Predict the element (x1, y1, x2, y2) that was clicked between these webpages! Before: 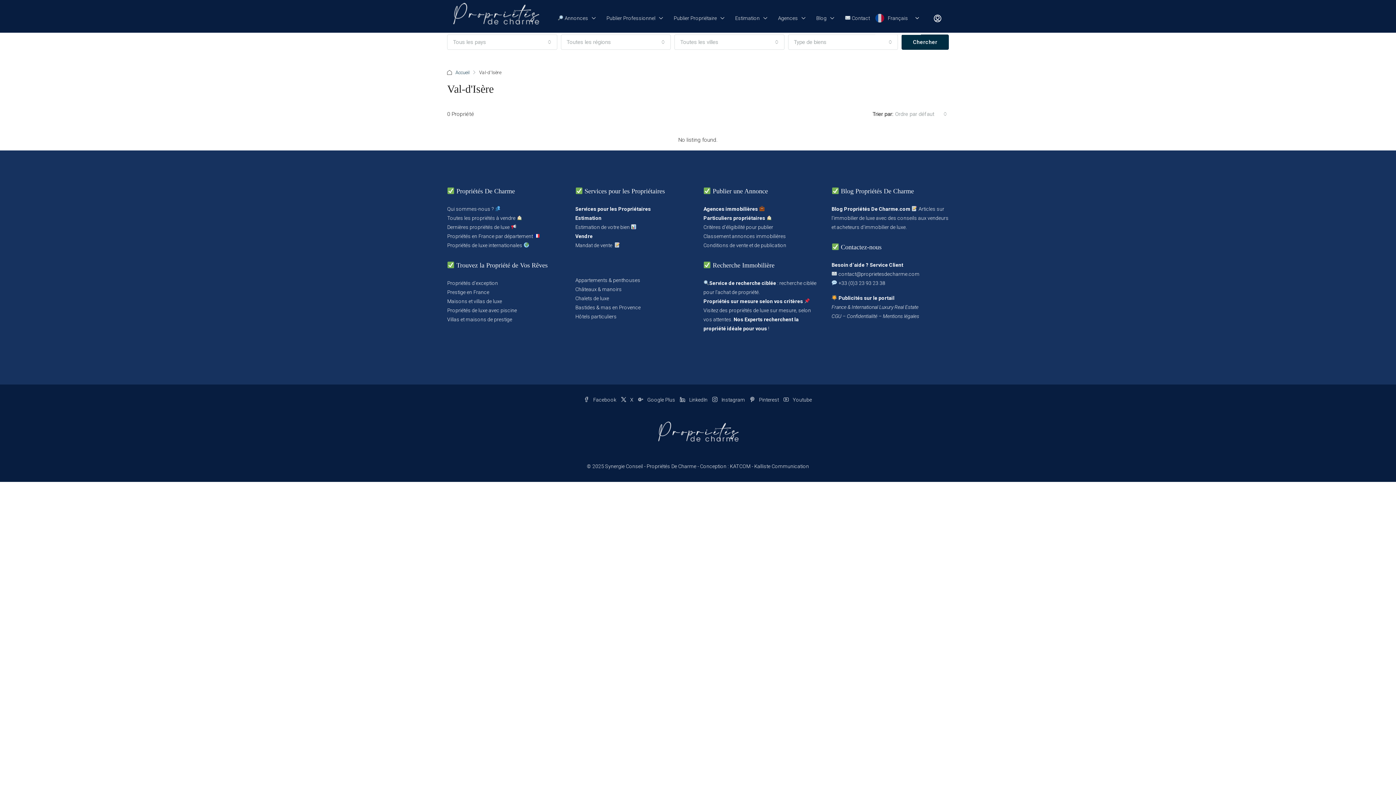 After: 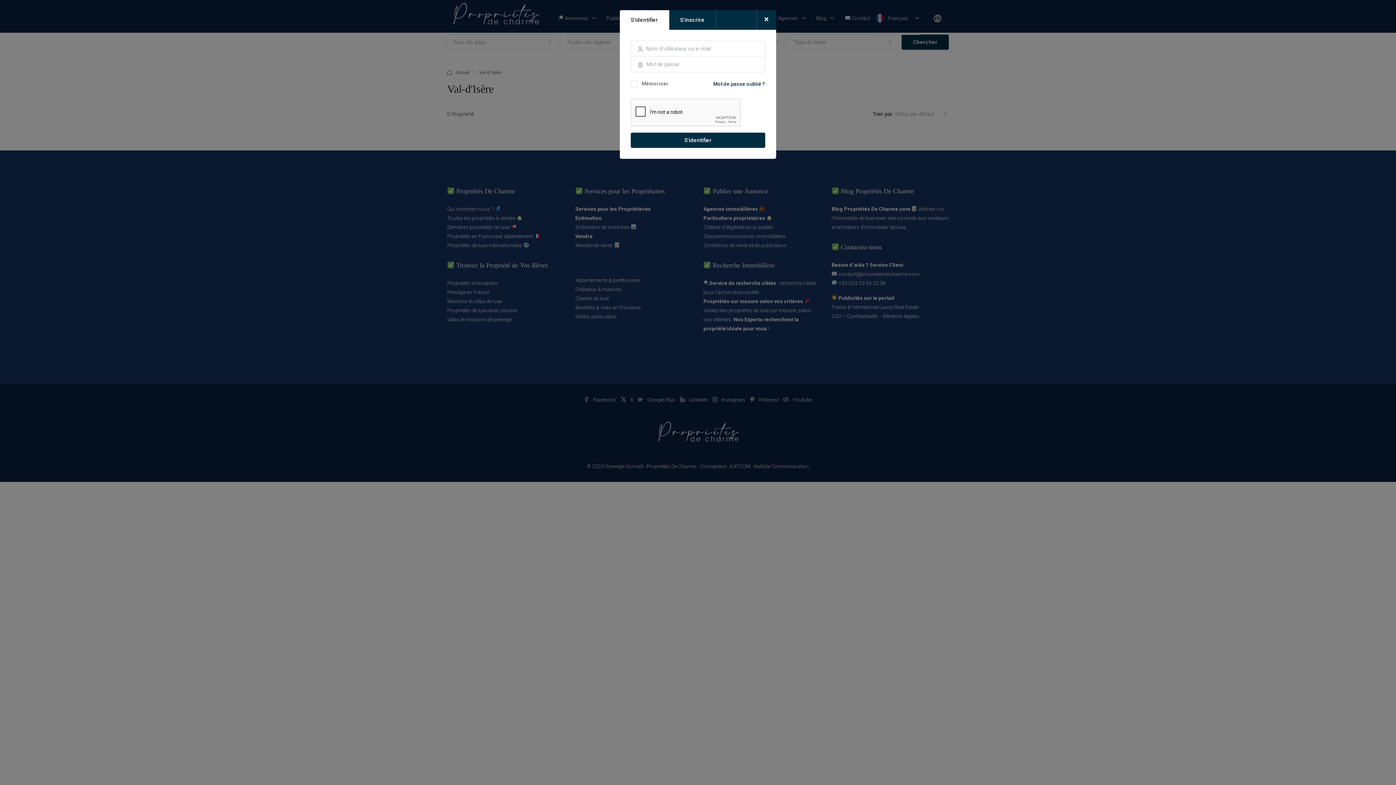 Action: bbox: (930, 11, 945, 26)